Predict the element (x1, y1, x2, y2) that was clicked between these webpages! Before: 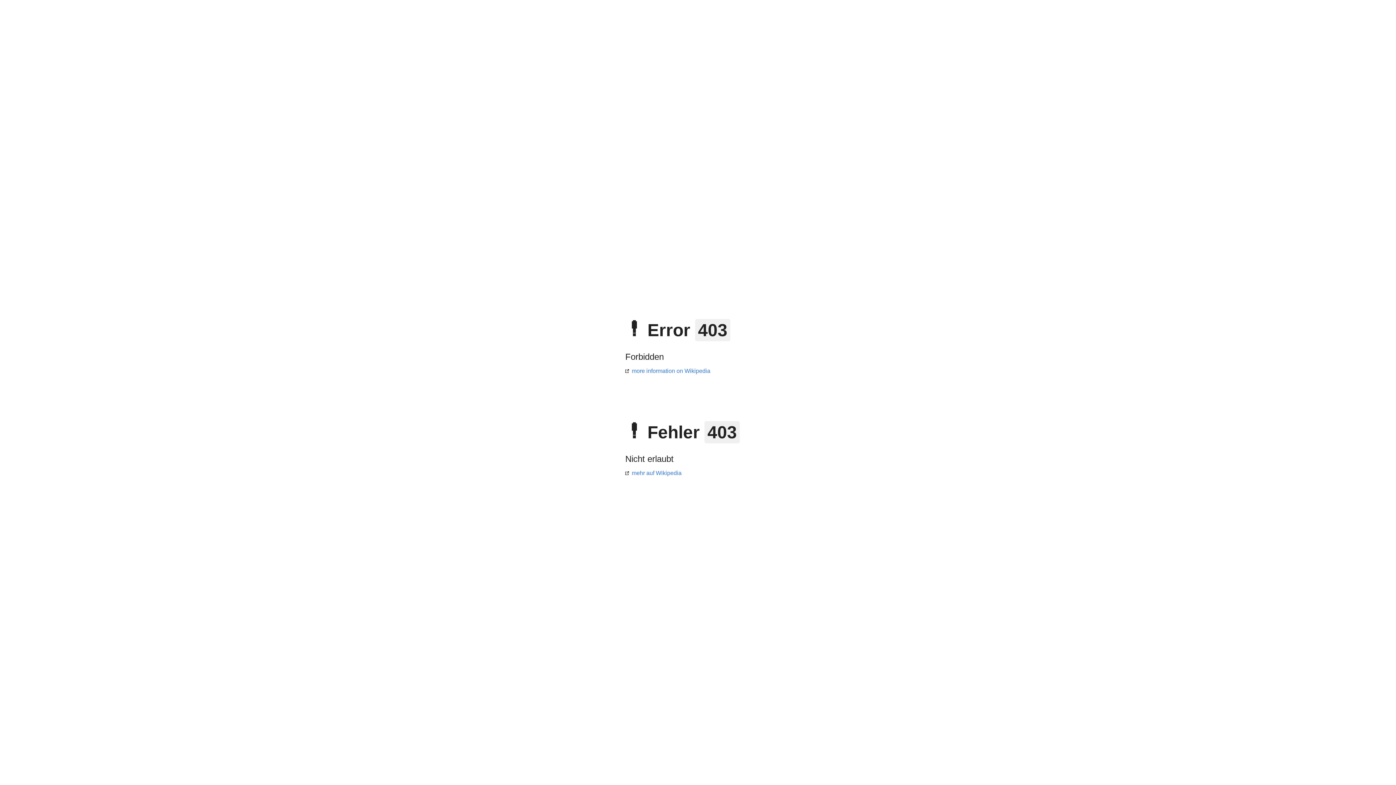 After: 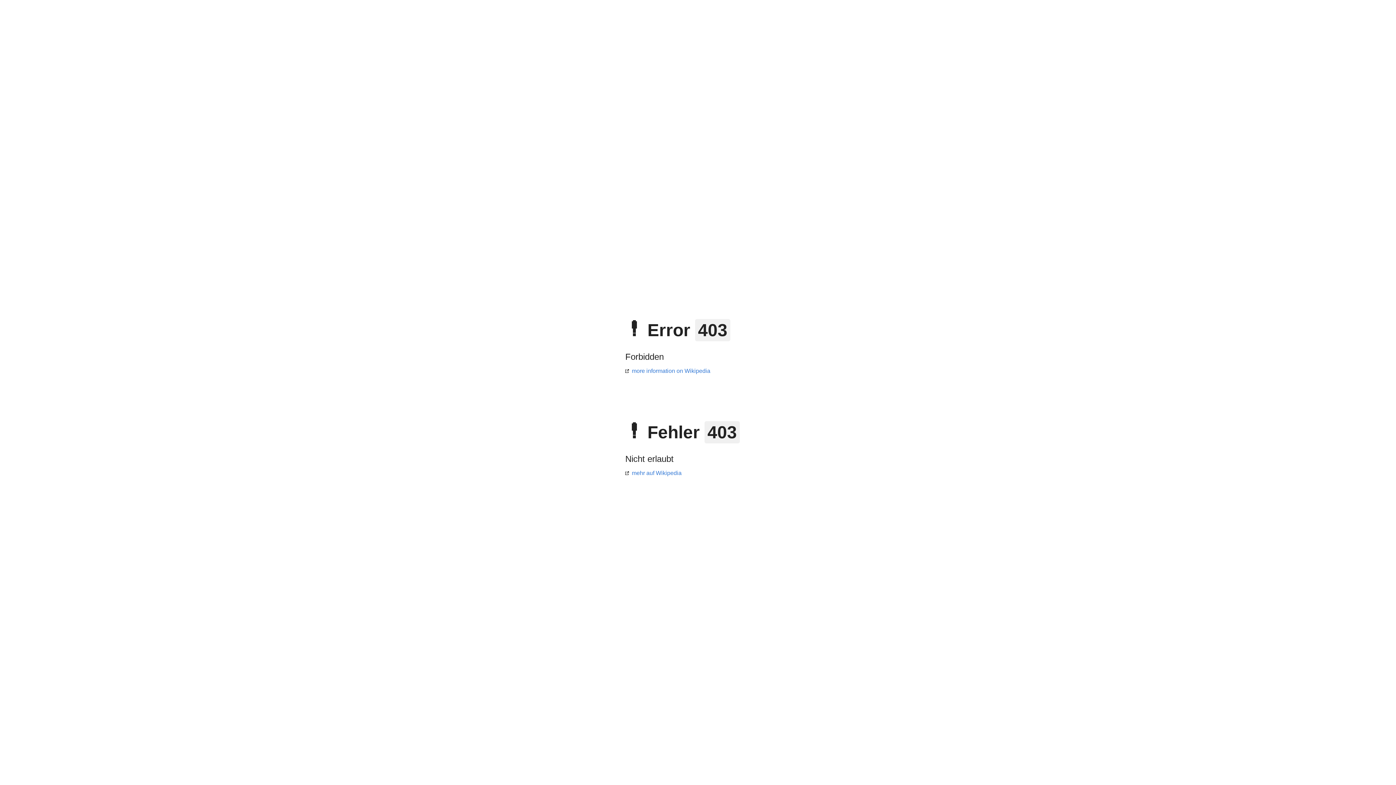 Action: label: more information on Wikipedia bbox: (625, 368, 710, 374)